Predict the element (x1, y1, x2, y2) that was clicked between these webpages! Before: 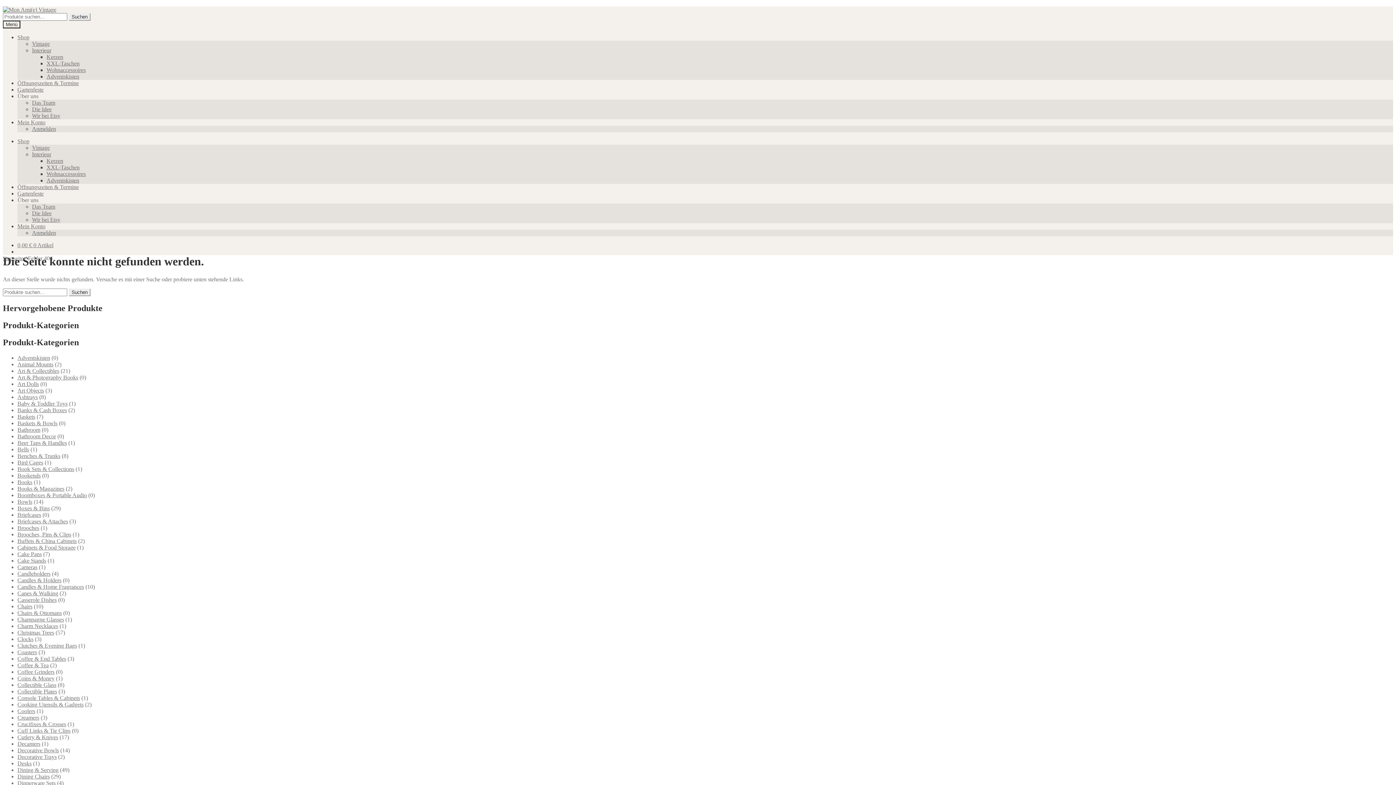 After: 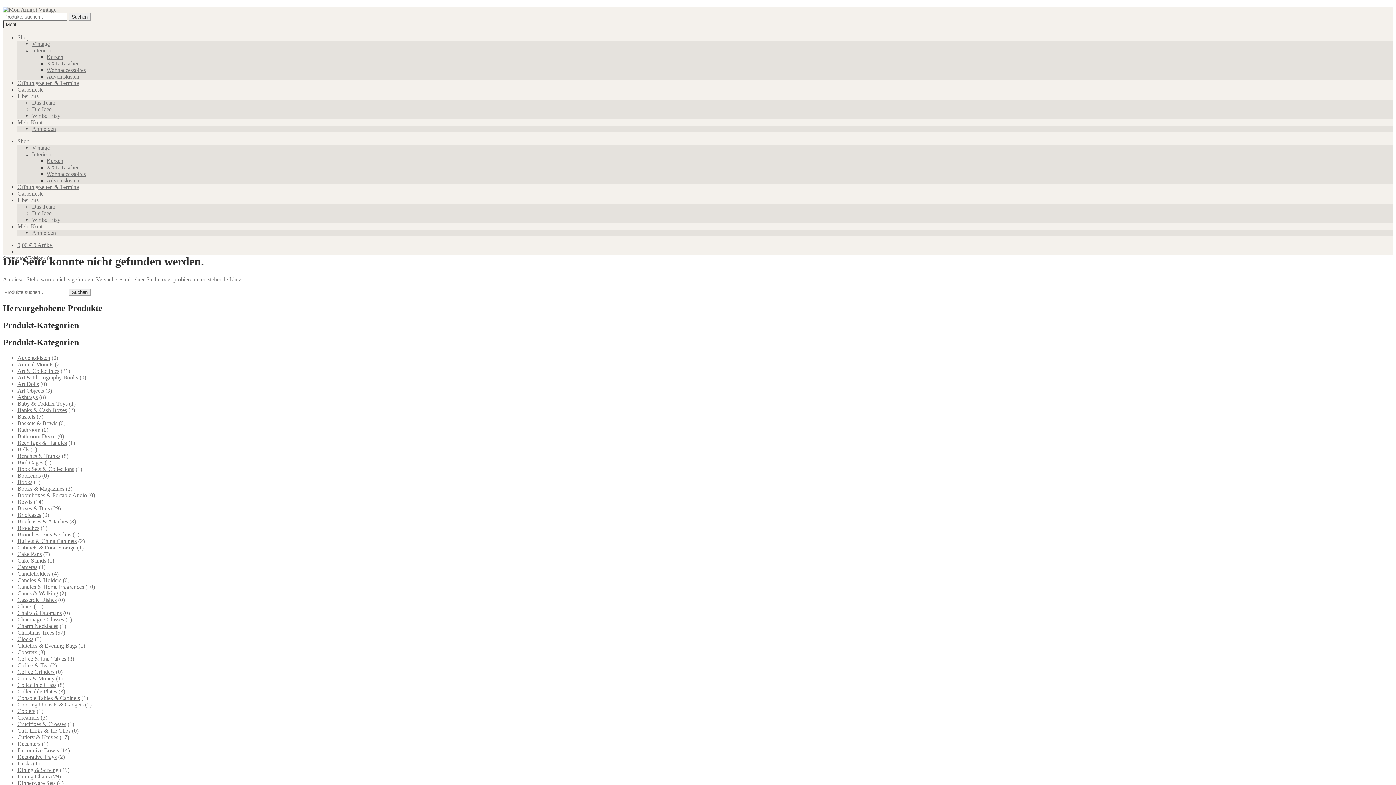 Action: bbox: (32, 216, 60, 222) label: Wir bei Etsy